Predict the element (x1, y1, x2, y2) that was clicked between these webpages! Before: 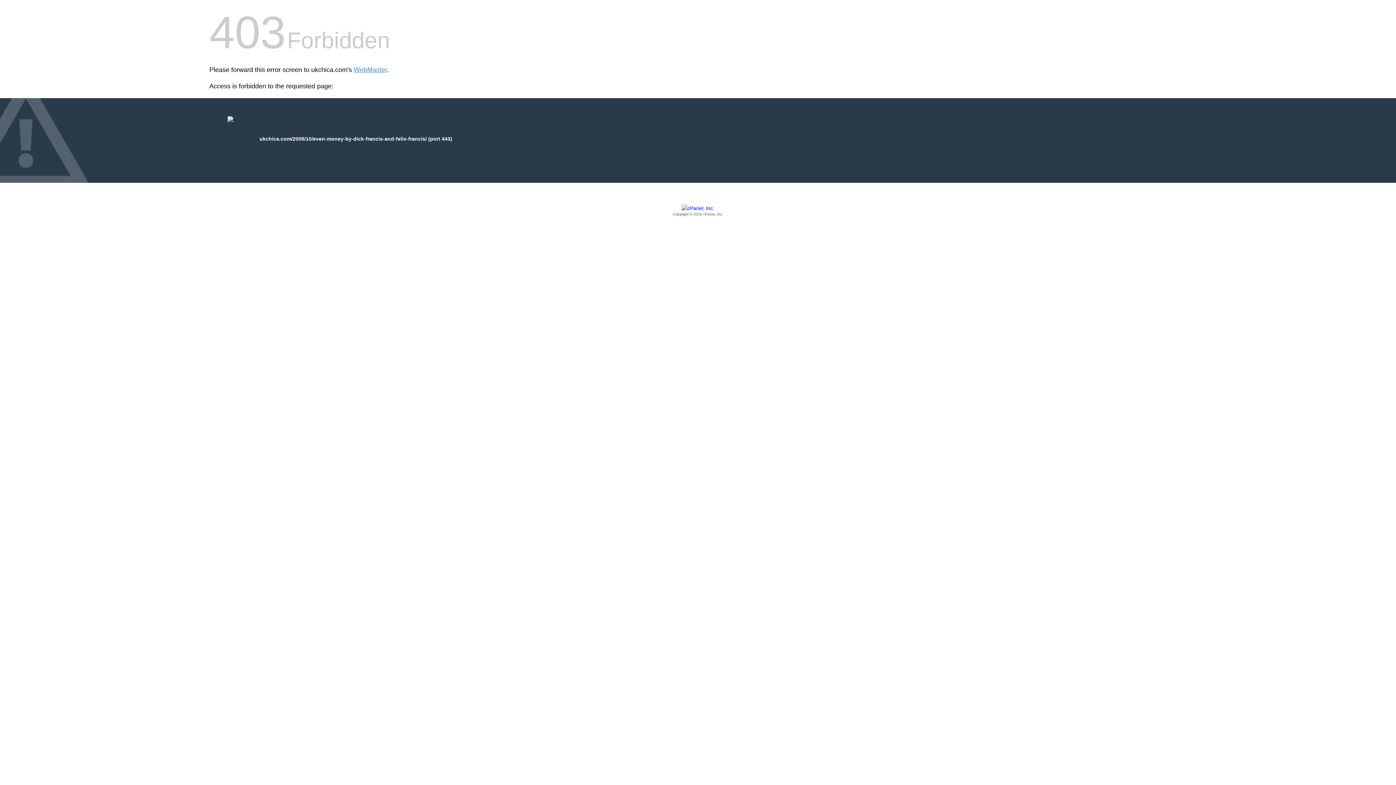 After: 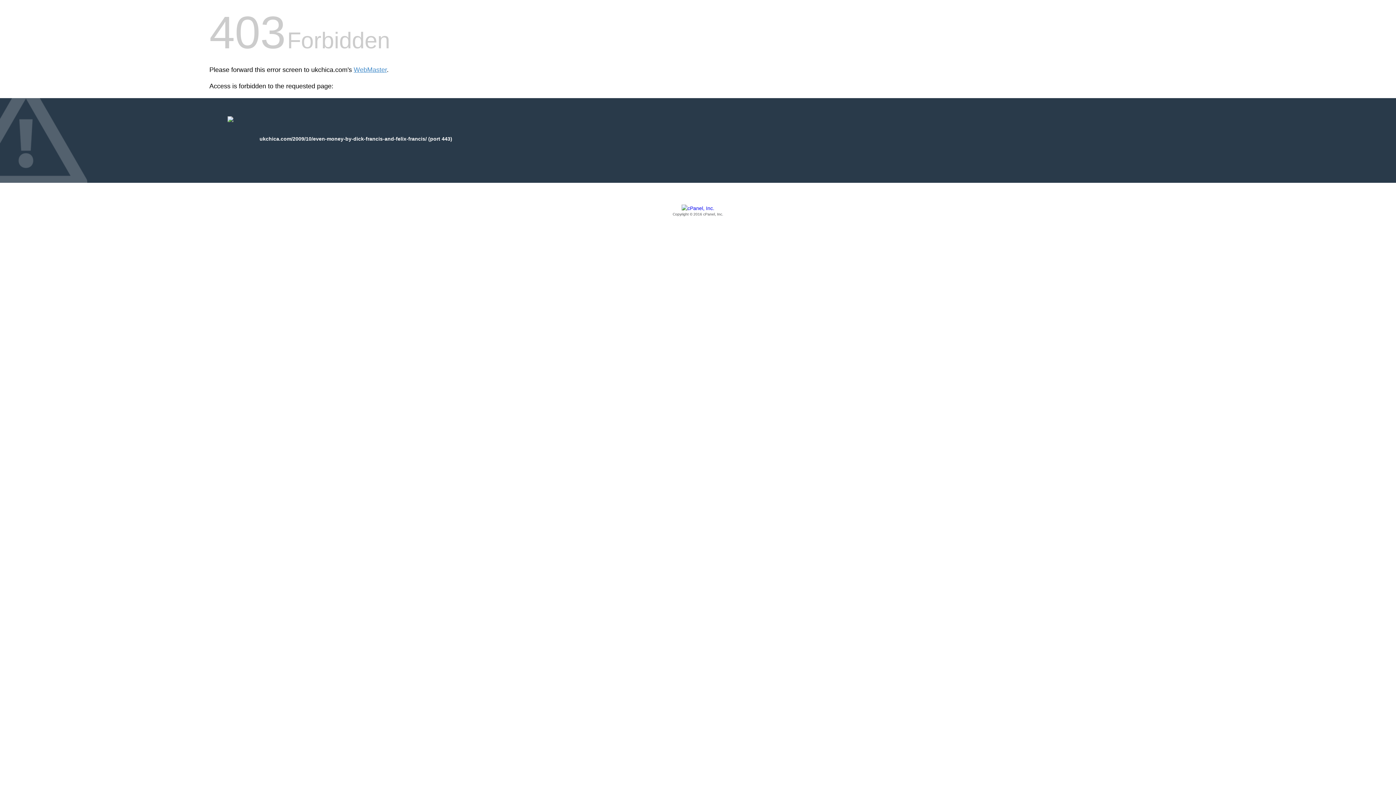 Action: label: Copyright © 2016 cPanel, Inc. bbox: (209, 205, 1186, 217)